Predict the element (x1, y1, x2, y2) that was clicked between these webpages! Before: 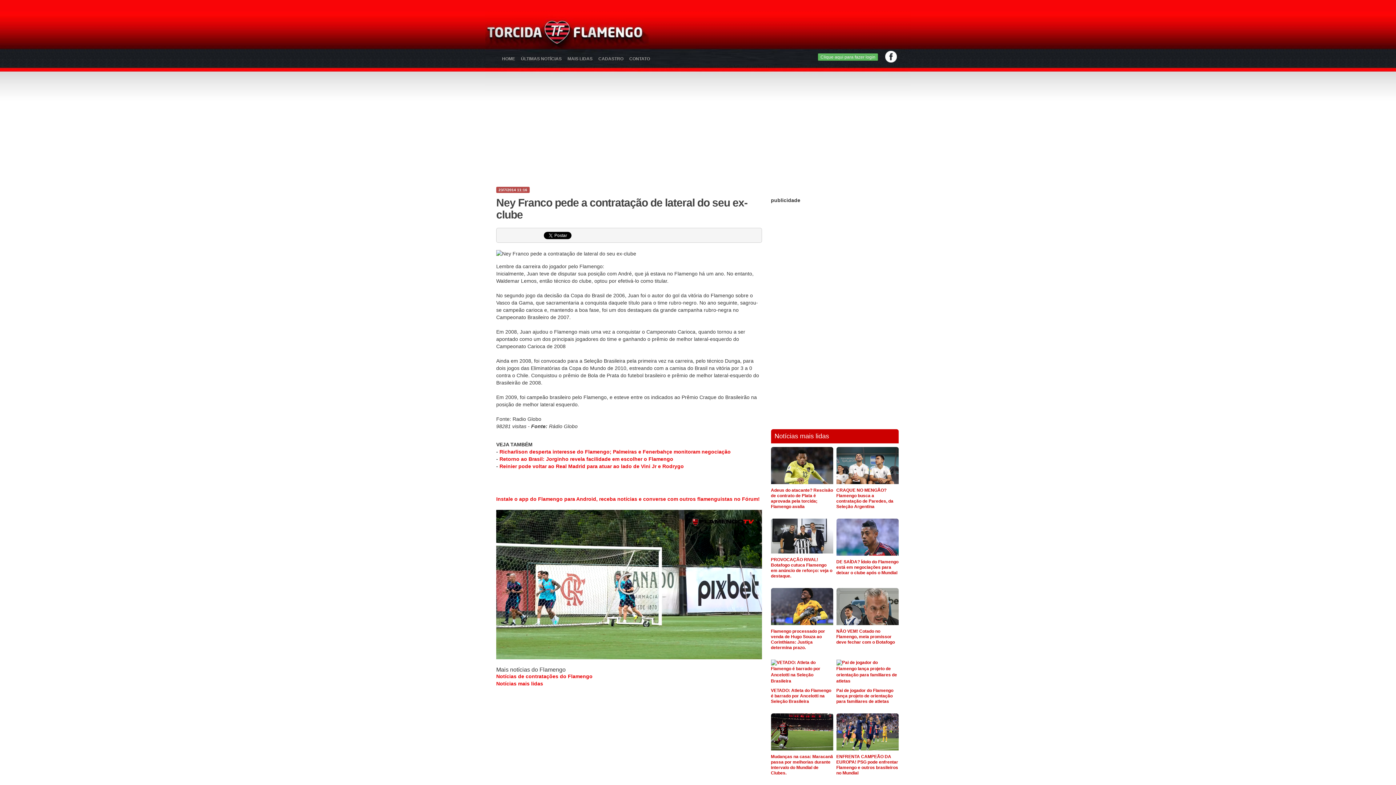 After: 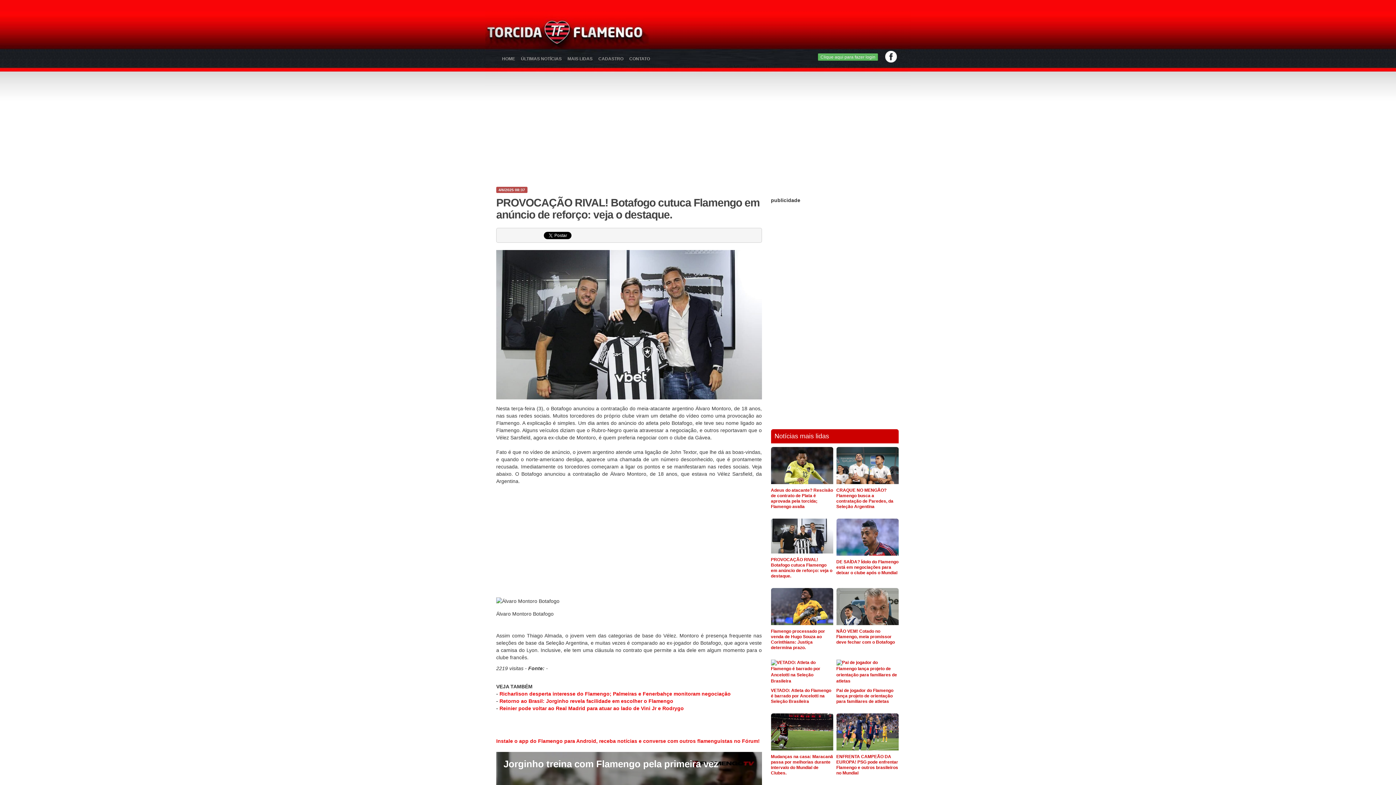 Action: label: PROVOCAÇÃO RIVAL! Botafogo cutuca Flamengo em anúncio de reforço: veja o destaque. bbox: (771, 518, 833, 579)